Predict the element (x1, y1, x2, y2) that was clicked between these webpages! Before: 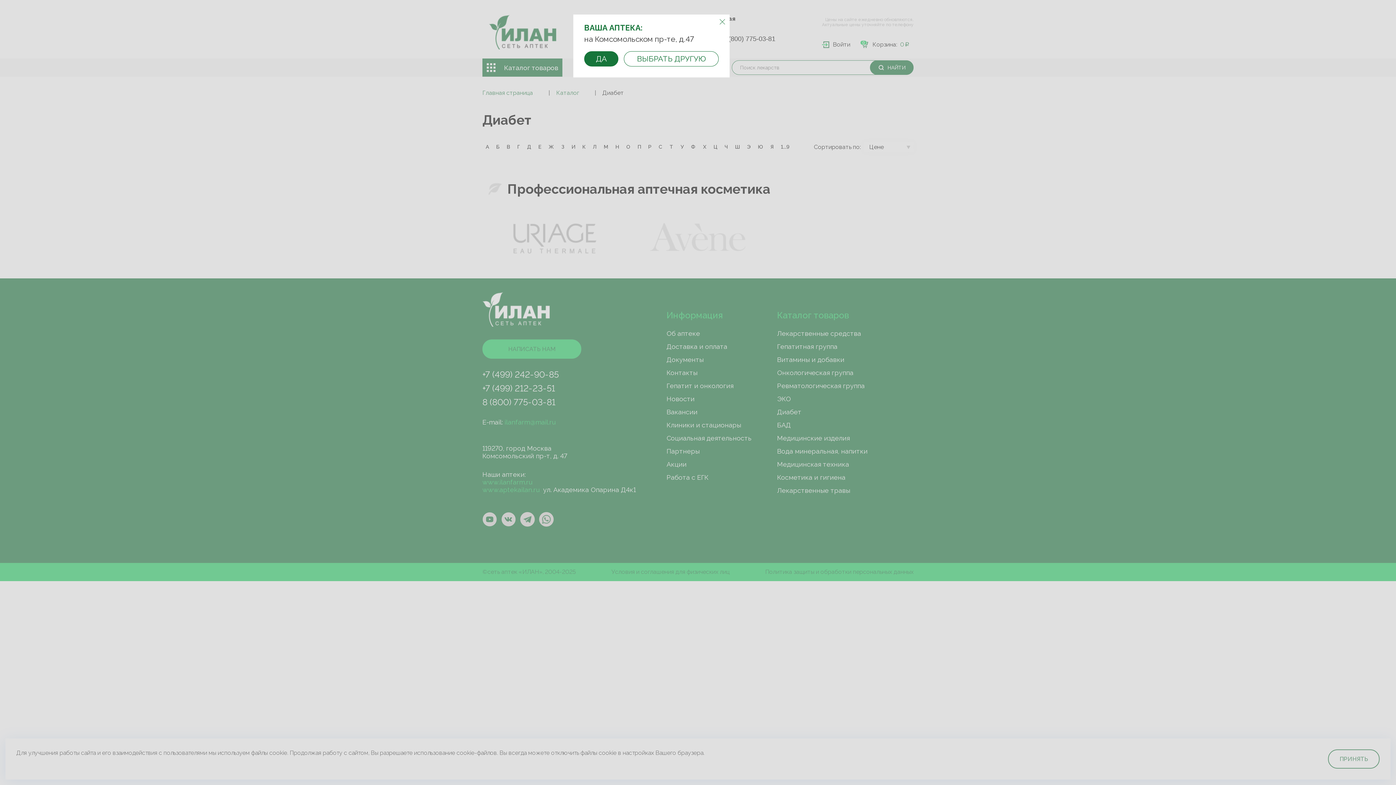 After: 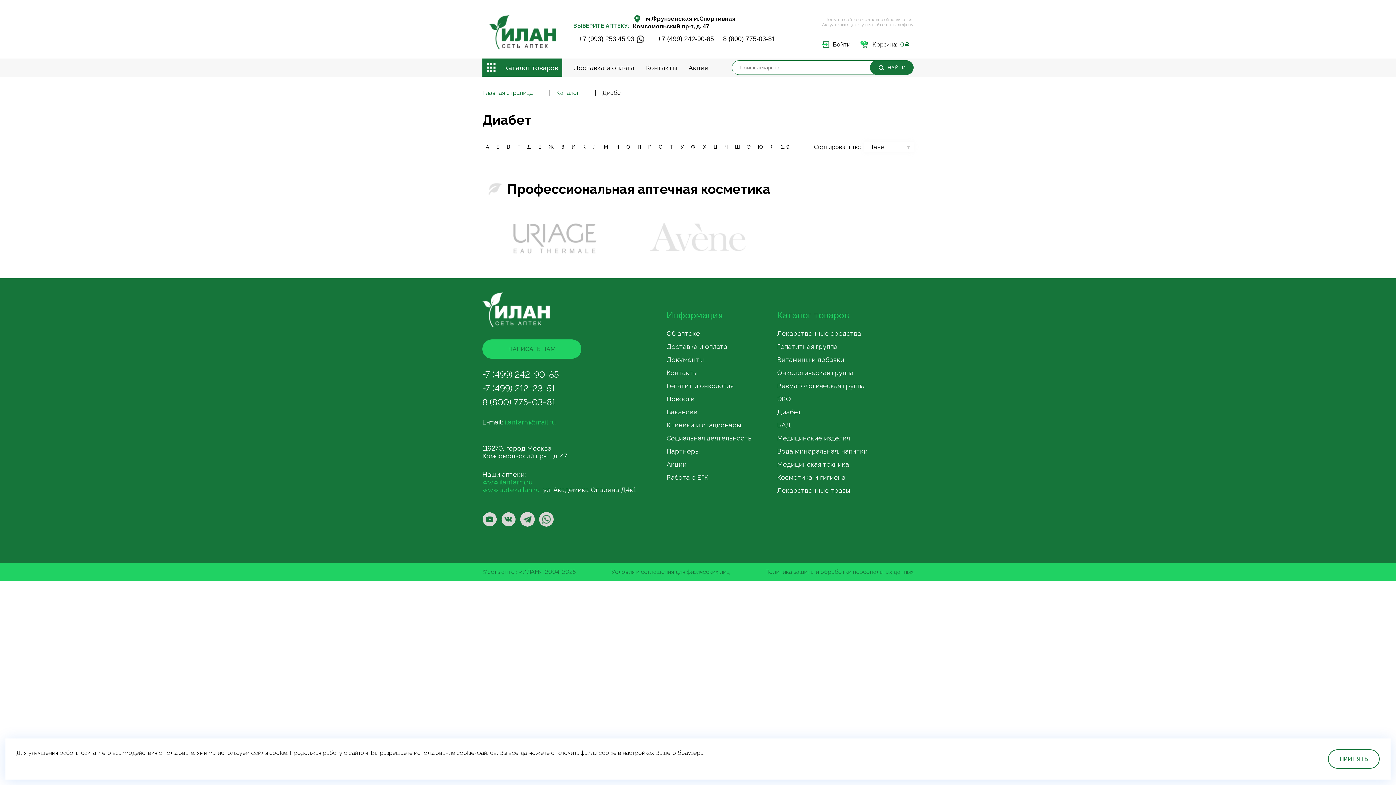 Action: label: ДА bbox: (584, 51, 618, 66)